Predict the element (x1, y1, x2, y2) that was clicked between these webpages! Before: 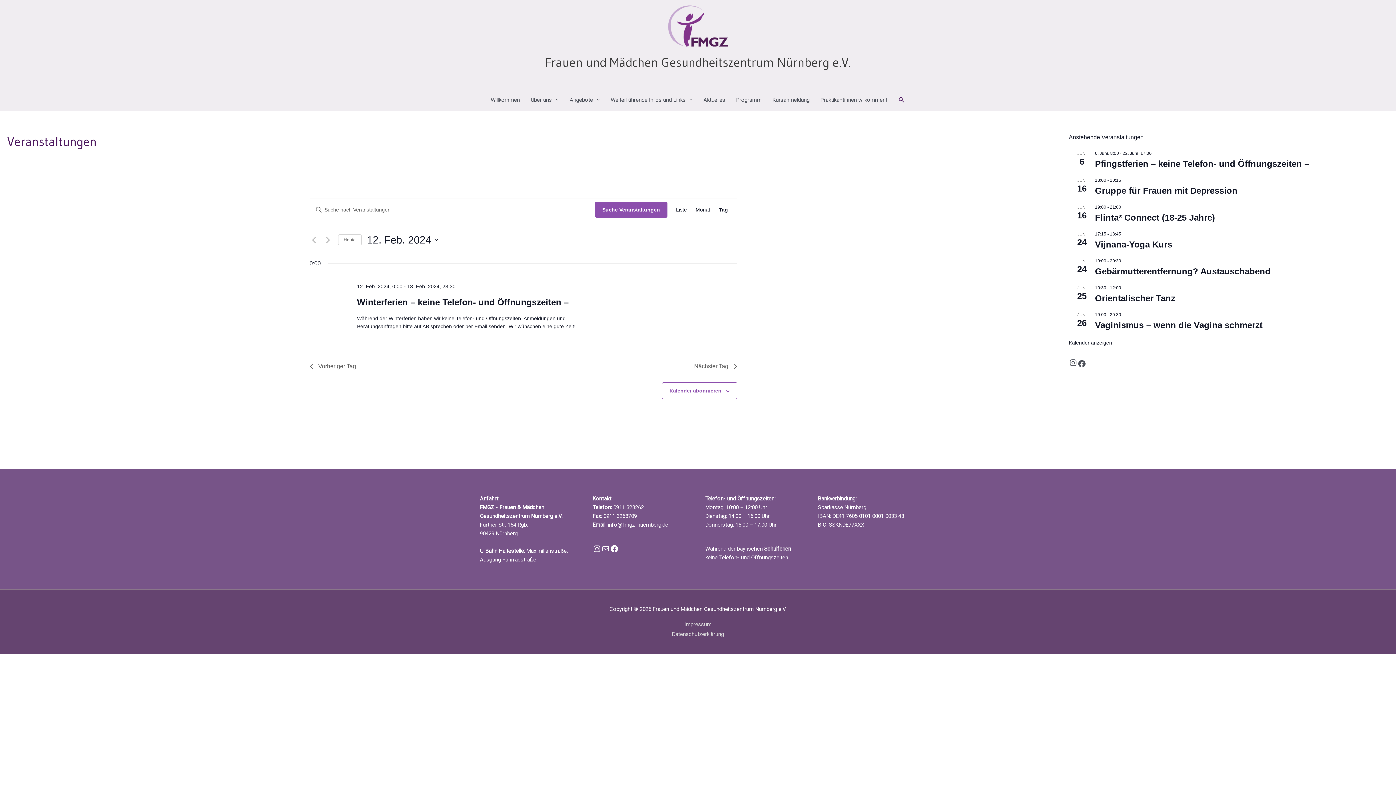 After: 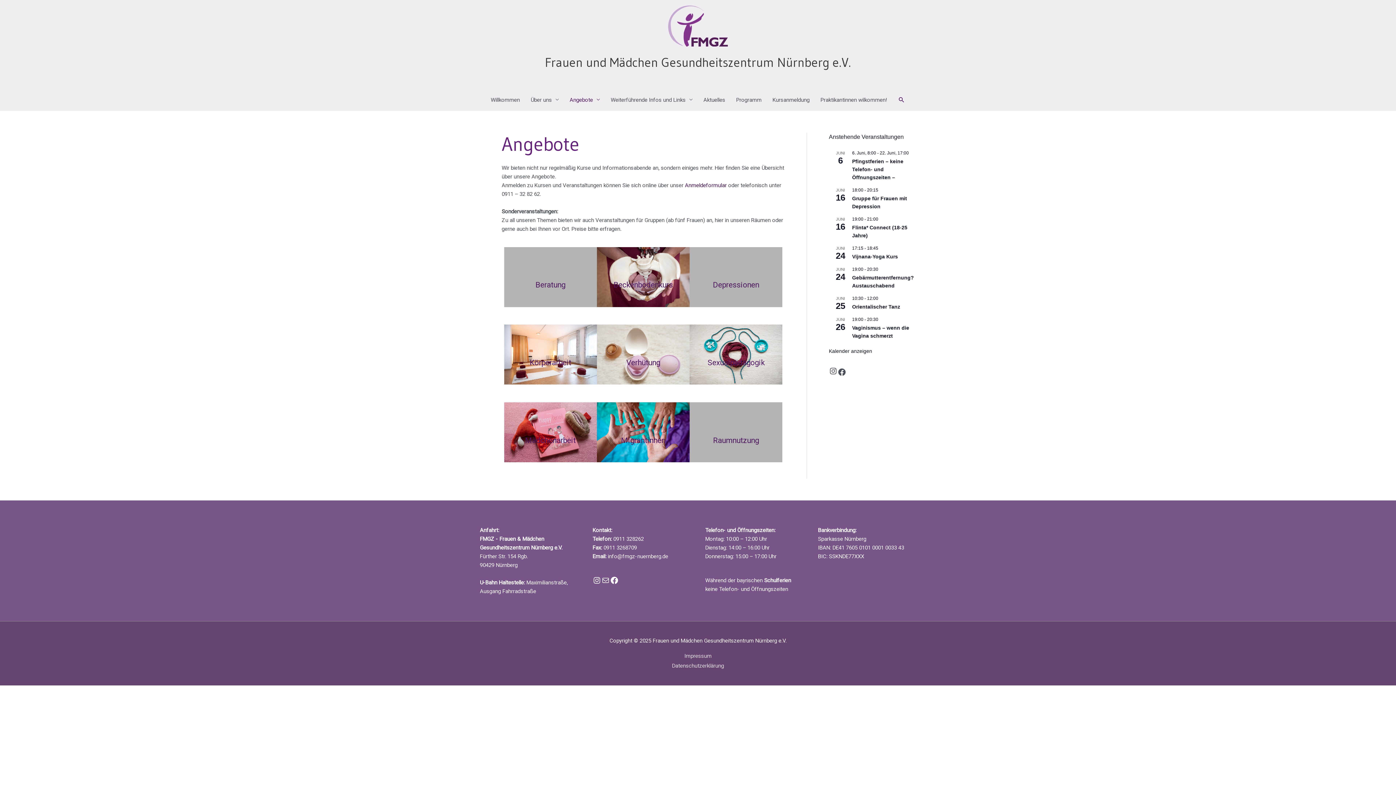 Action: label: Angebote bbox: (564, 89, 605, 110)